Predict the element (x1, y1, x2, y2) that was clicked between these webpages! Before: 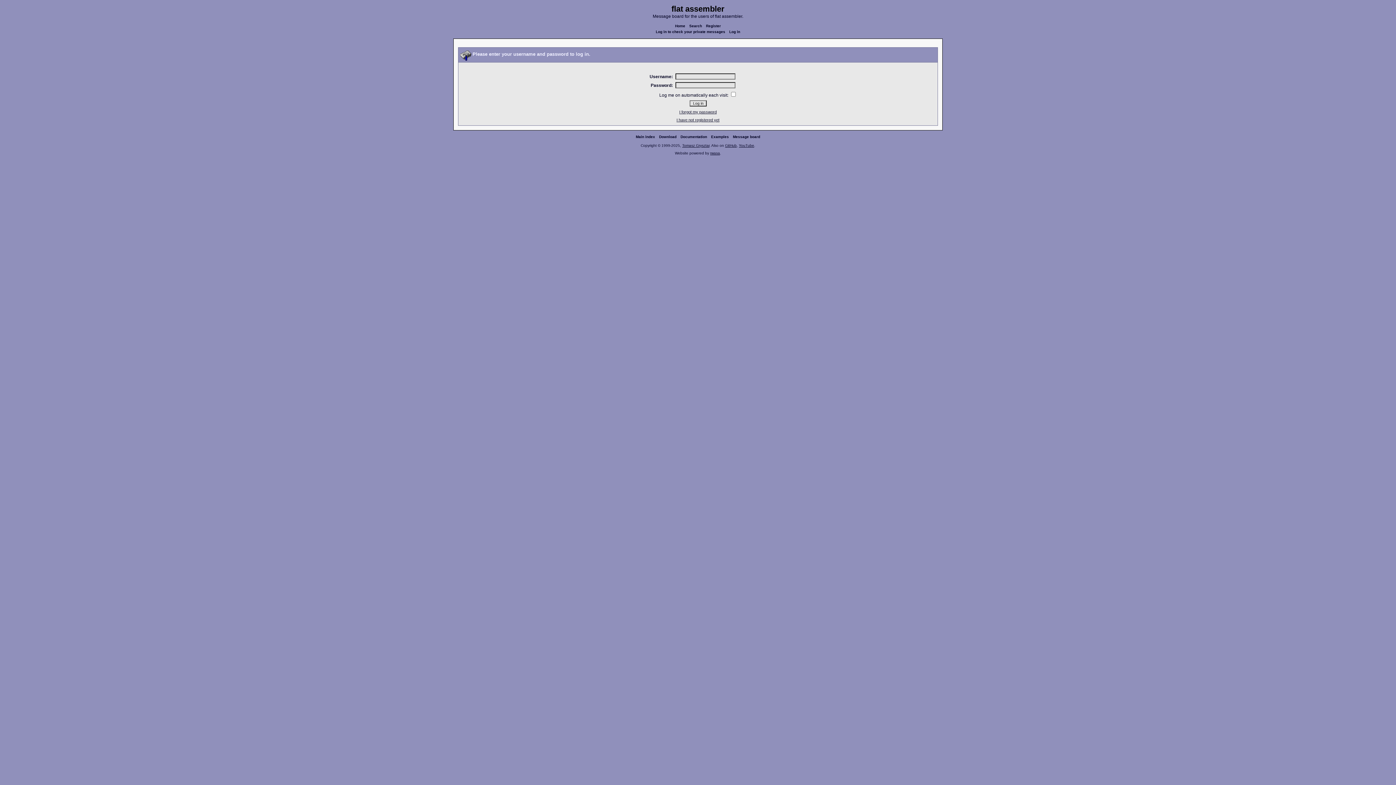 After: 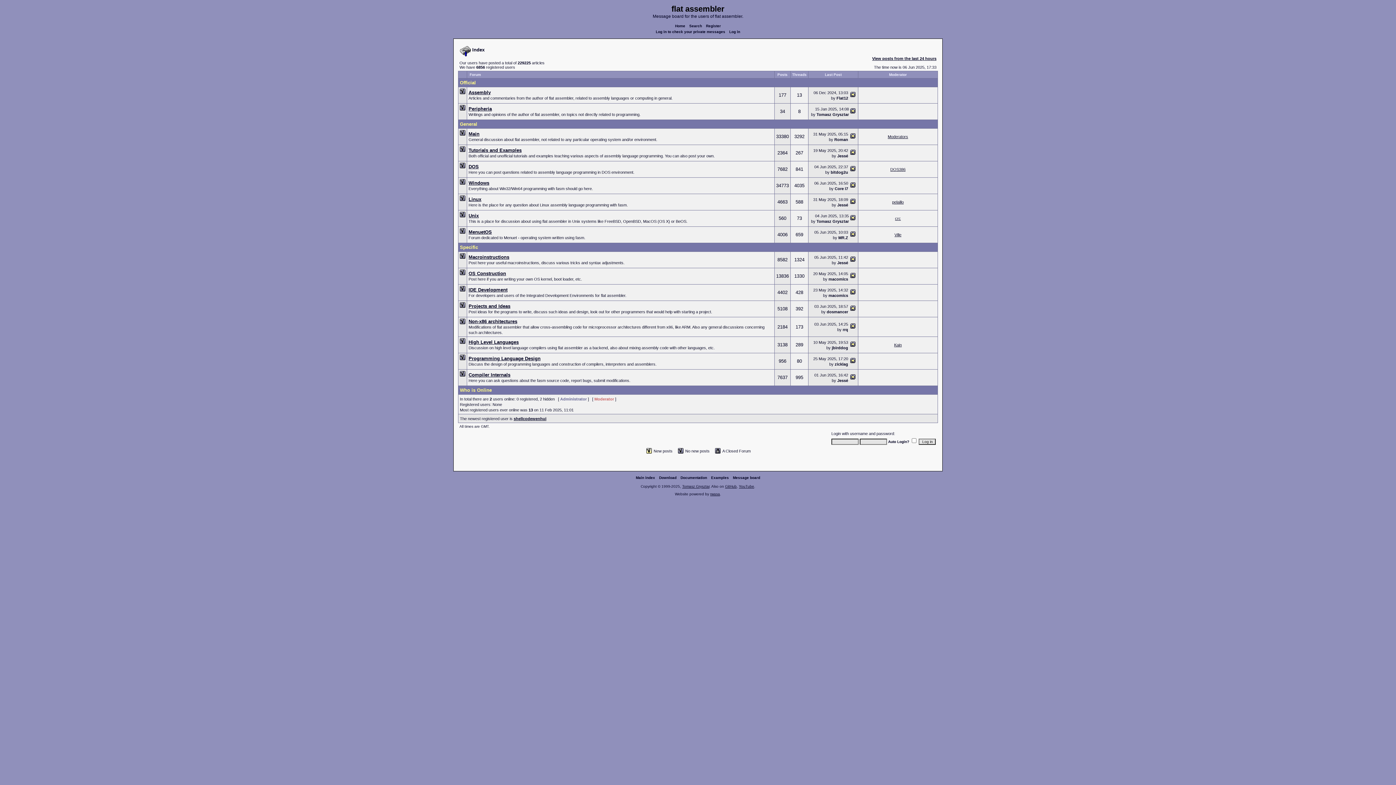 Action: label: Message board bbox: (731, 134, 761, 138)